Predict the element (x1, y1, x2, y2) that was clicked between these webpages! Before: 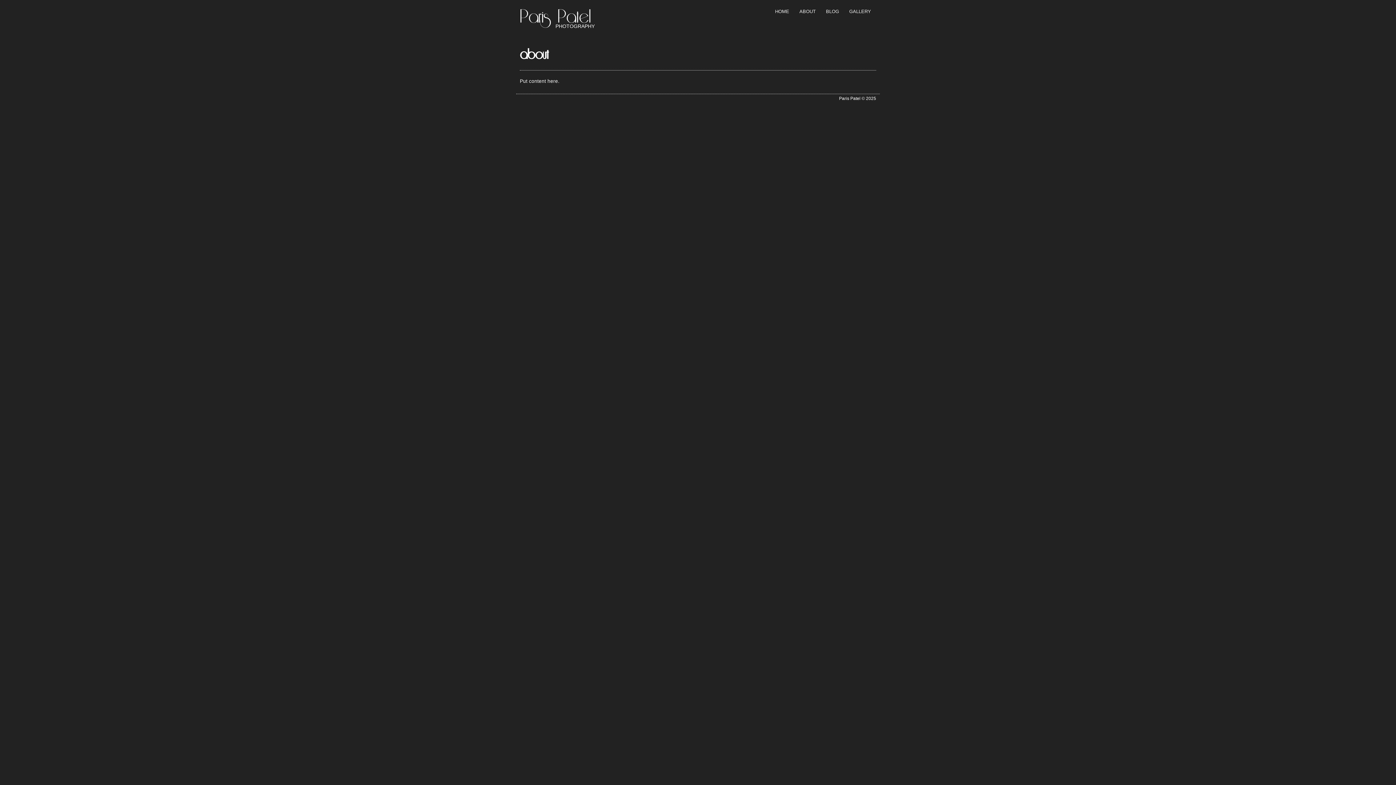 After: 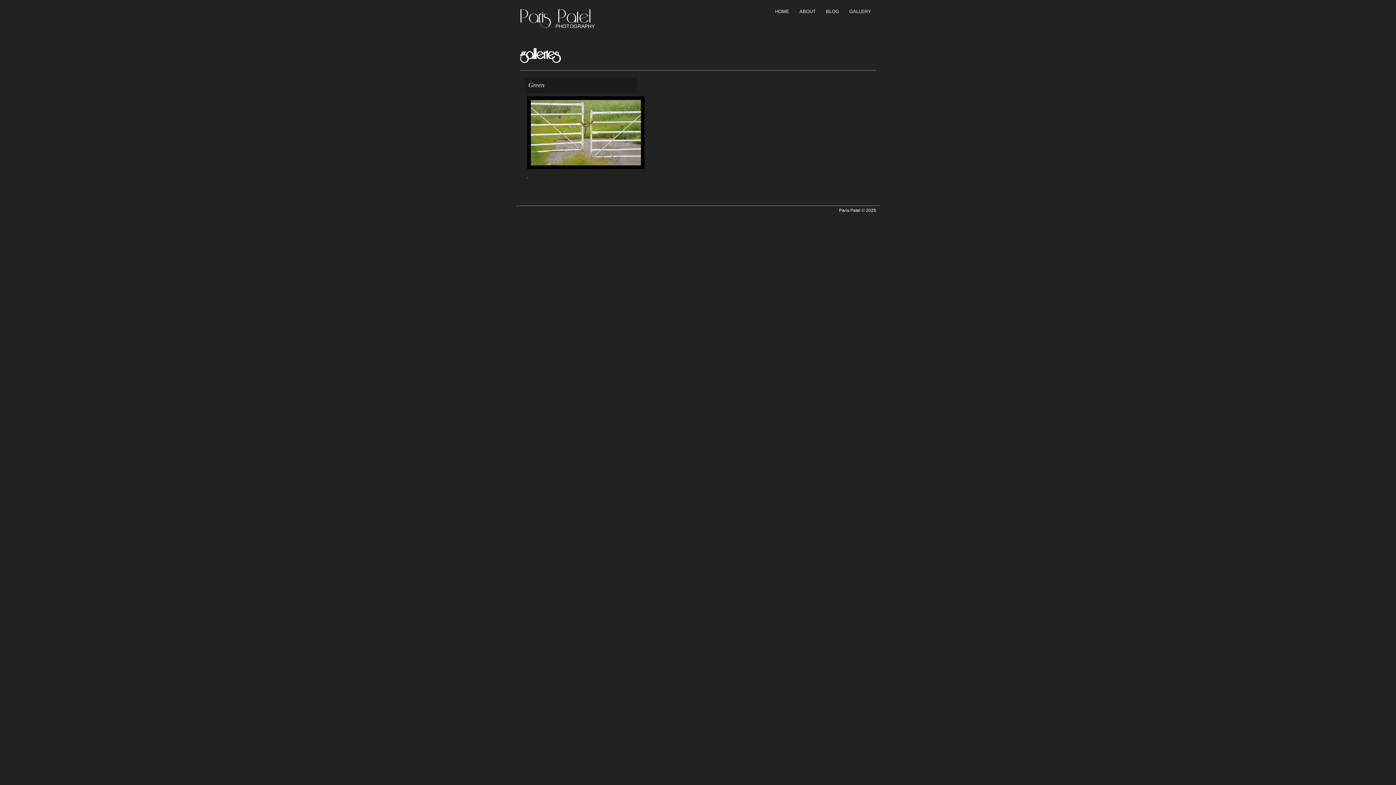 Action: bbox: (848, 7, 872, 16) label: GALLERY